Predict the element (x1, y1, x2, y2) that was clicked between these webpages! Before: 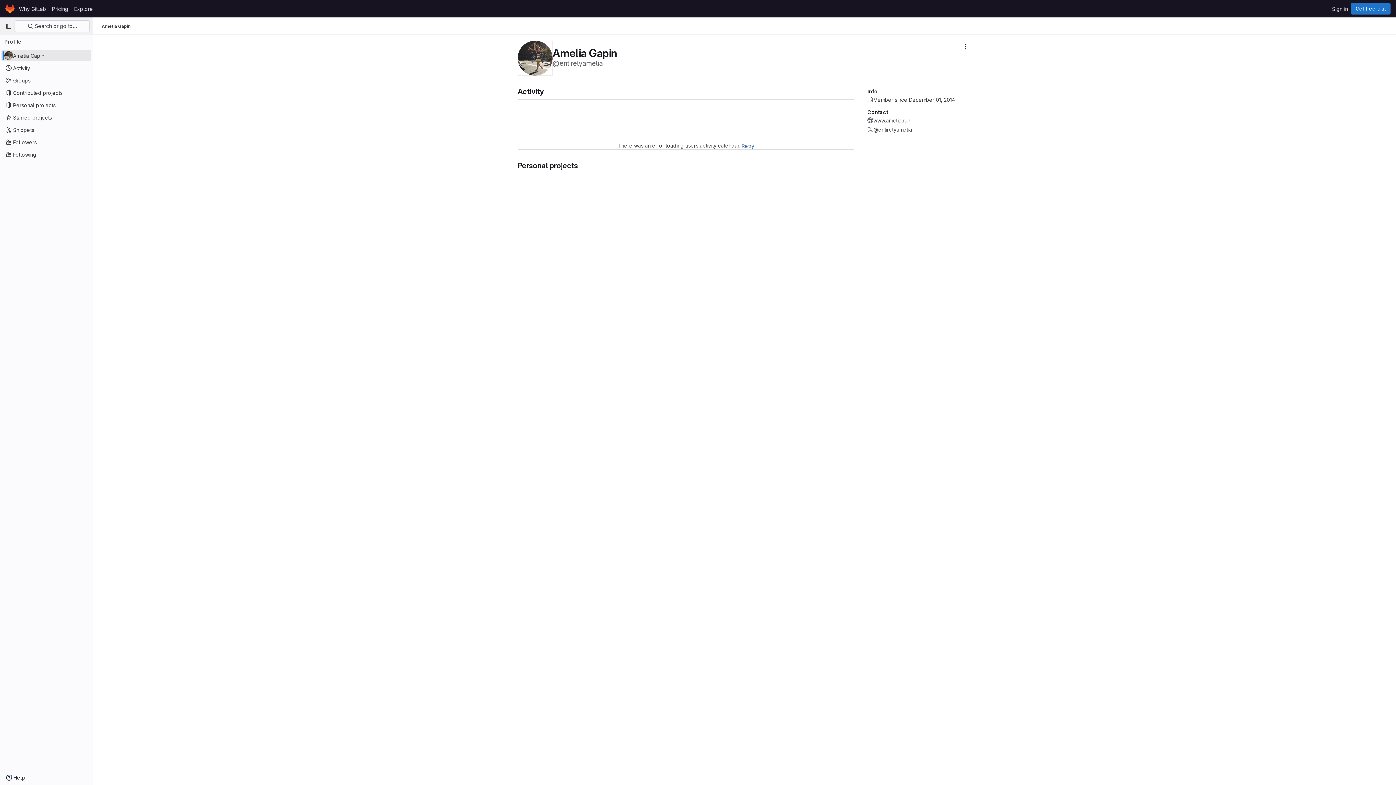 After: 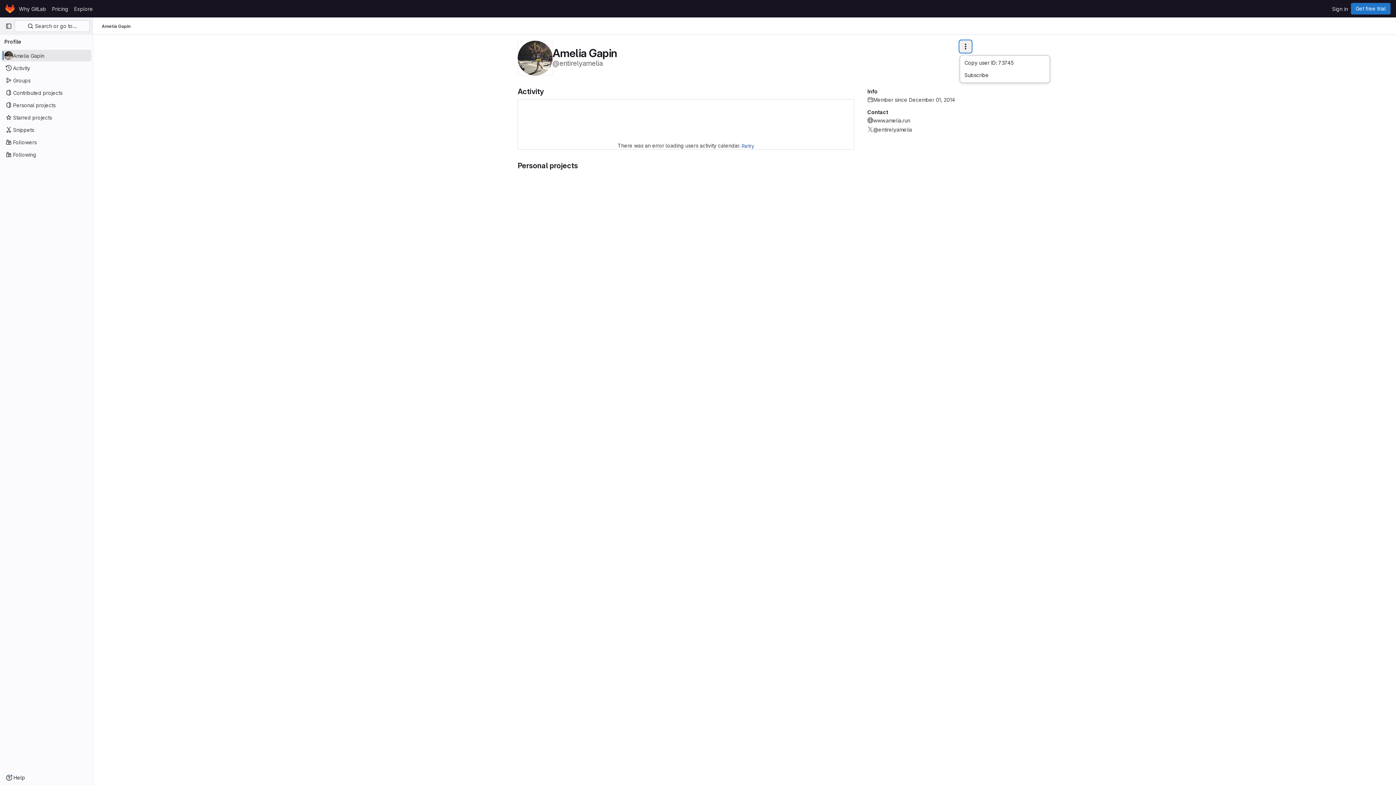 Action: label: More actions bbox: (960, 40, 971, 52)